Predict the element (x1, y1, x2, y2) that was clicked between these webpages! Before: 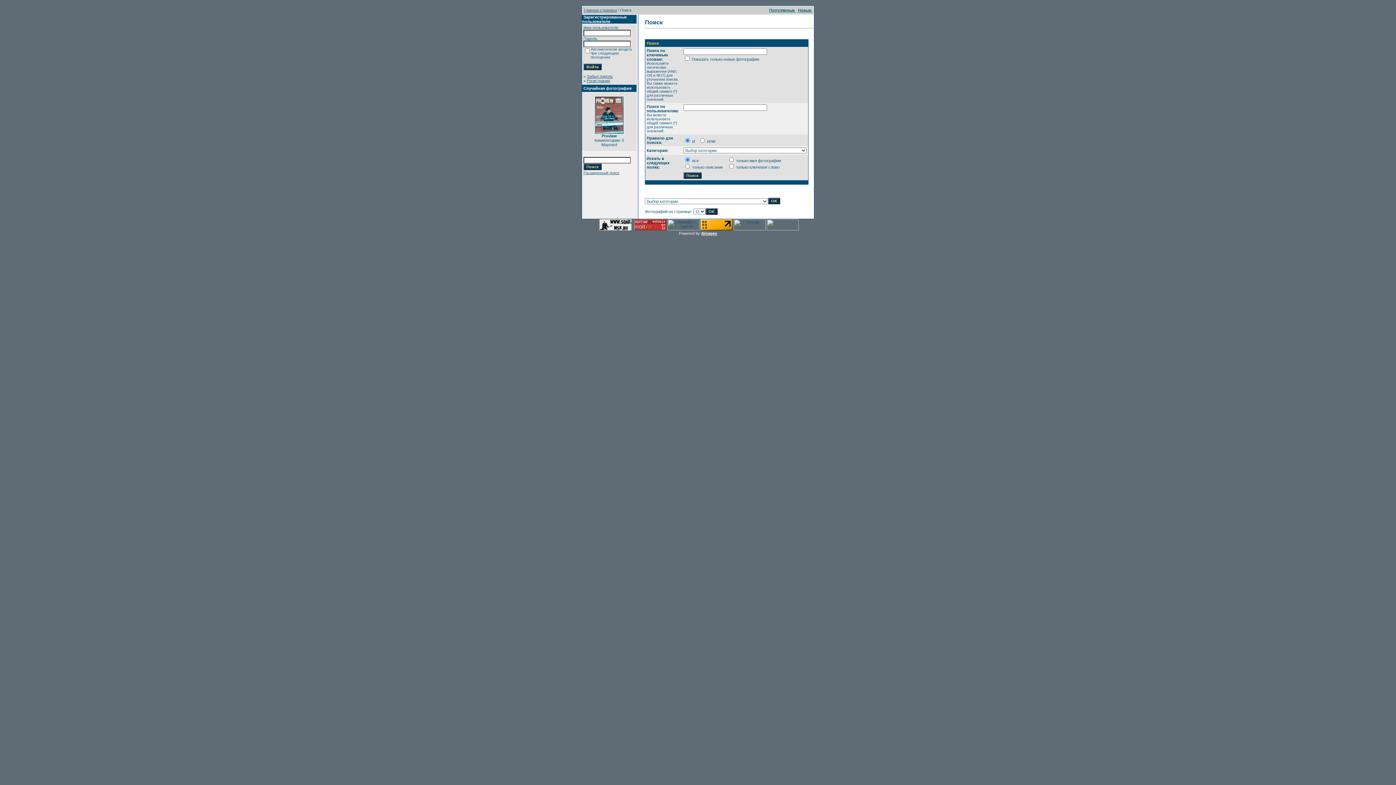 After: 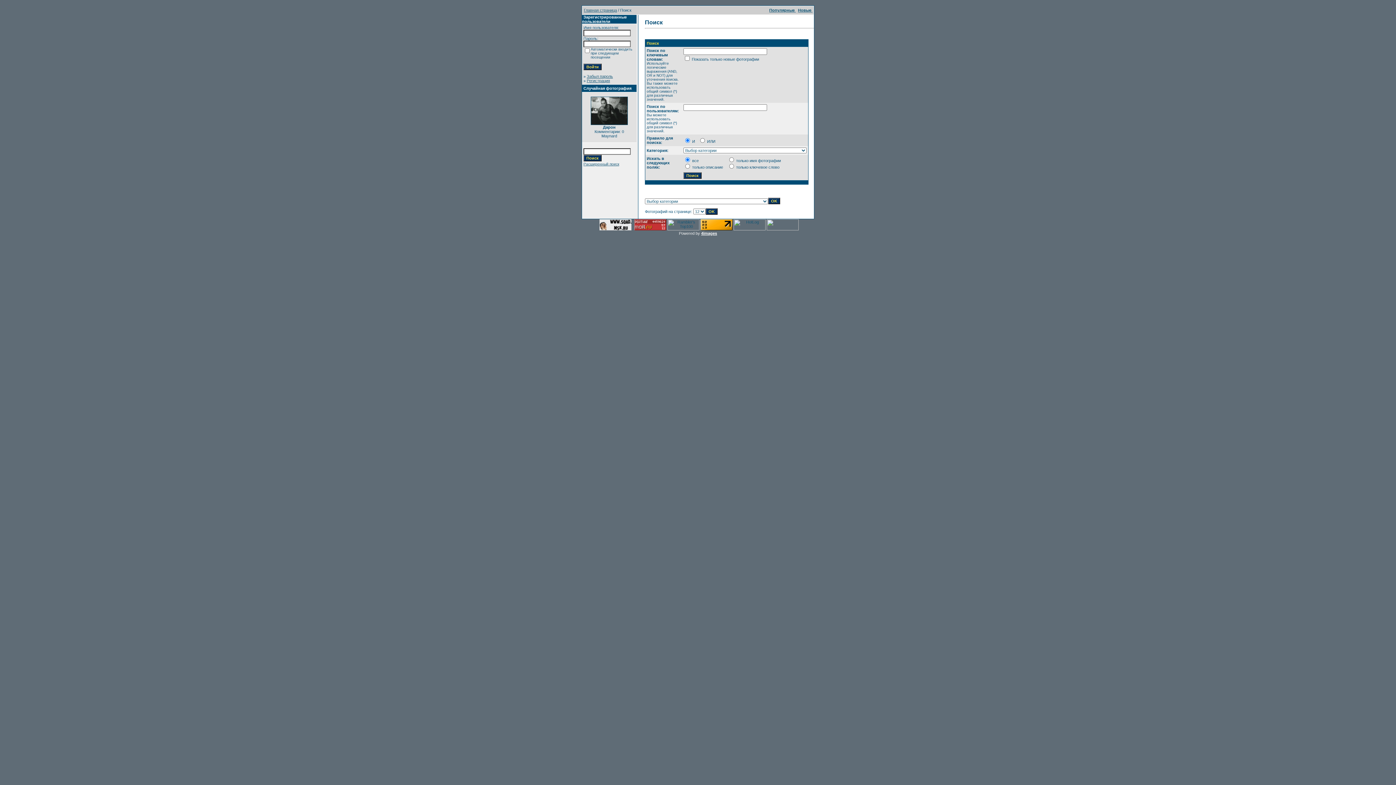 Action: label: Расширенный поиск bbox: (583, 170, 619, 174)